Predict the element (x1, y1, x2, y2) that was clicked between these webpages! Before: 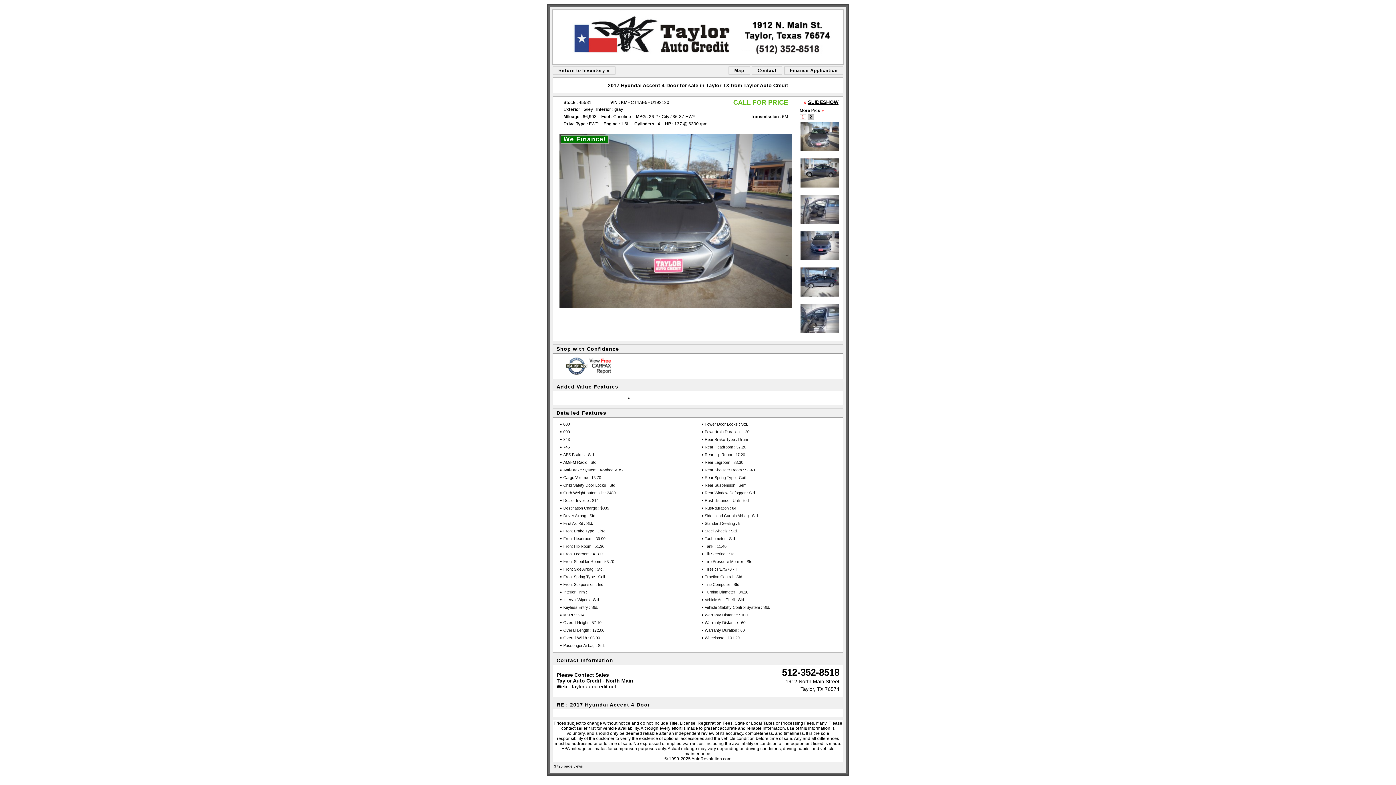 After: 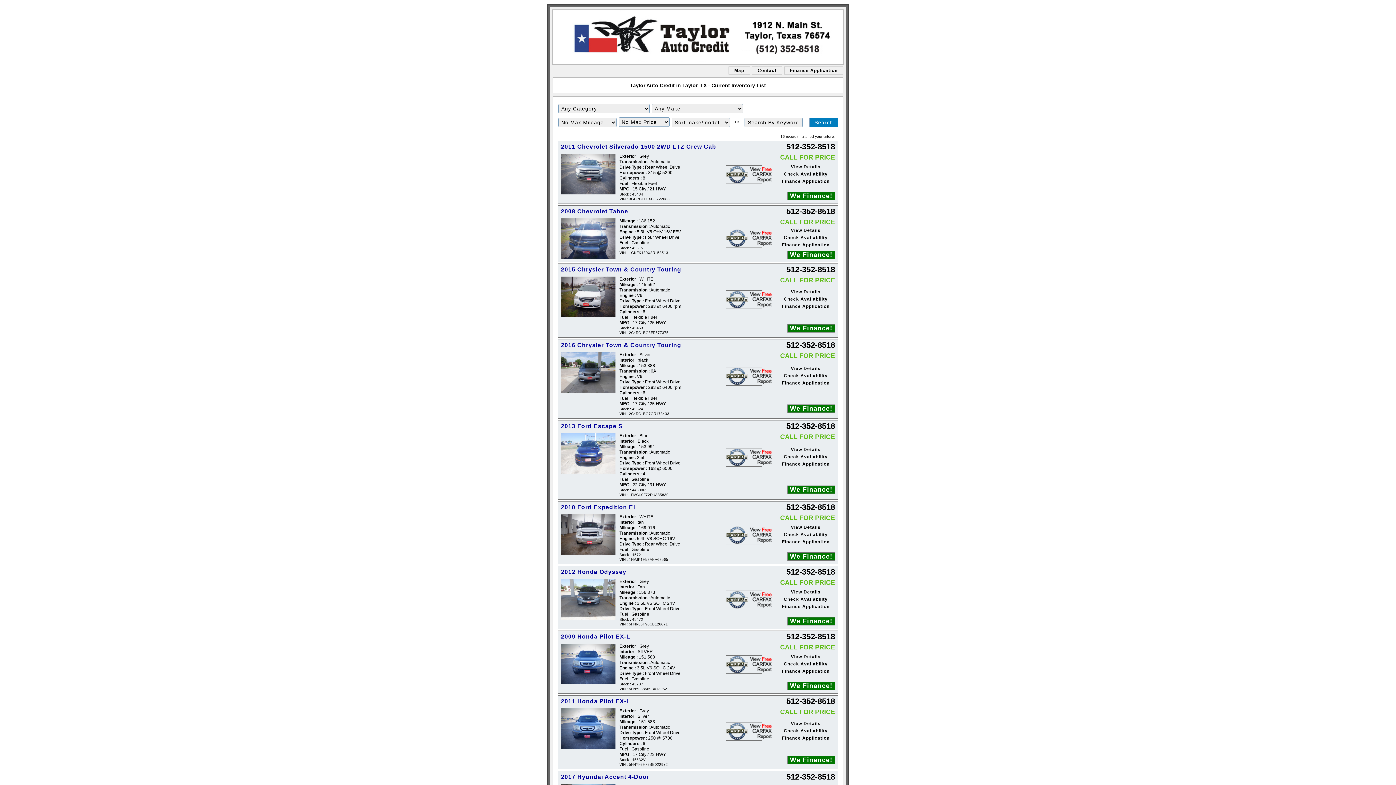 Action: bbox: (558, 68, 609, 73) label: Return to Inventory «